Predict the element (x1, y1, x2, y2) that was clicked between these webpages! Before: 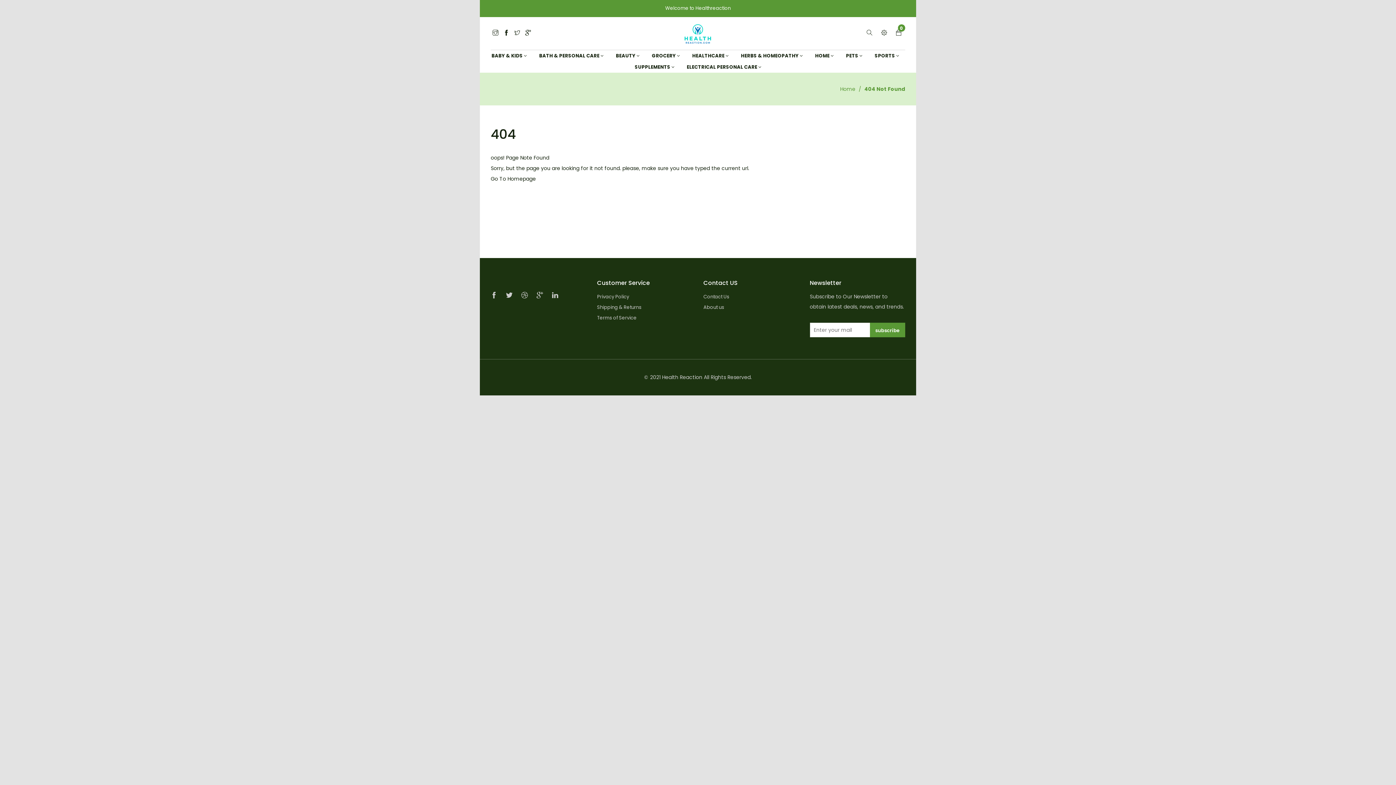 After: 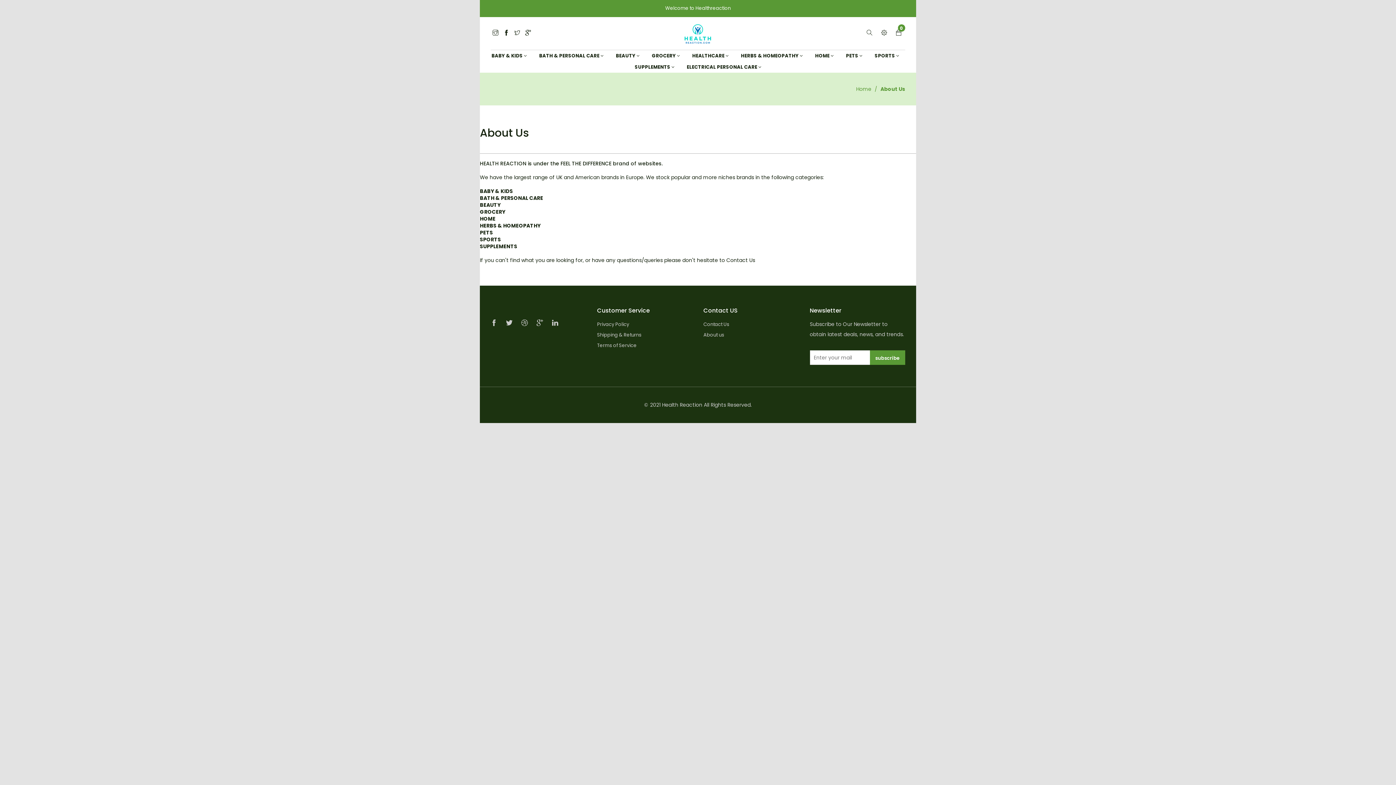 Action: bbox: (703, 304, 724, 310) label: About us